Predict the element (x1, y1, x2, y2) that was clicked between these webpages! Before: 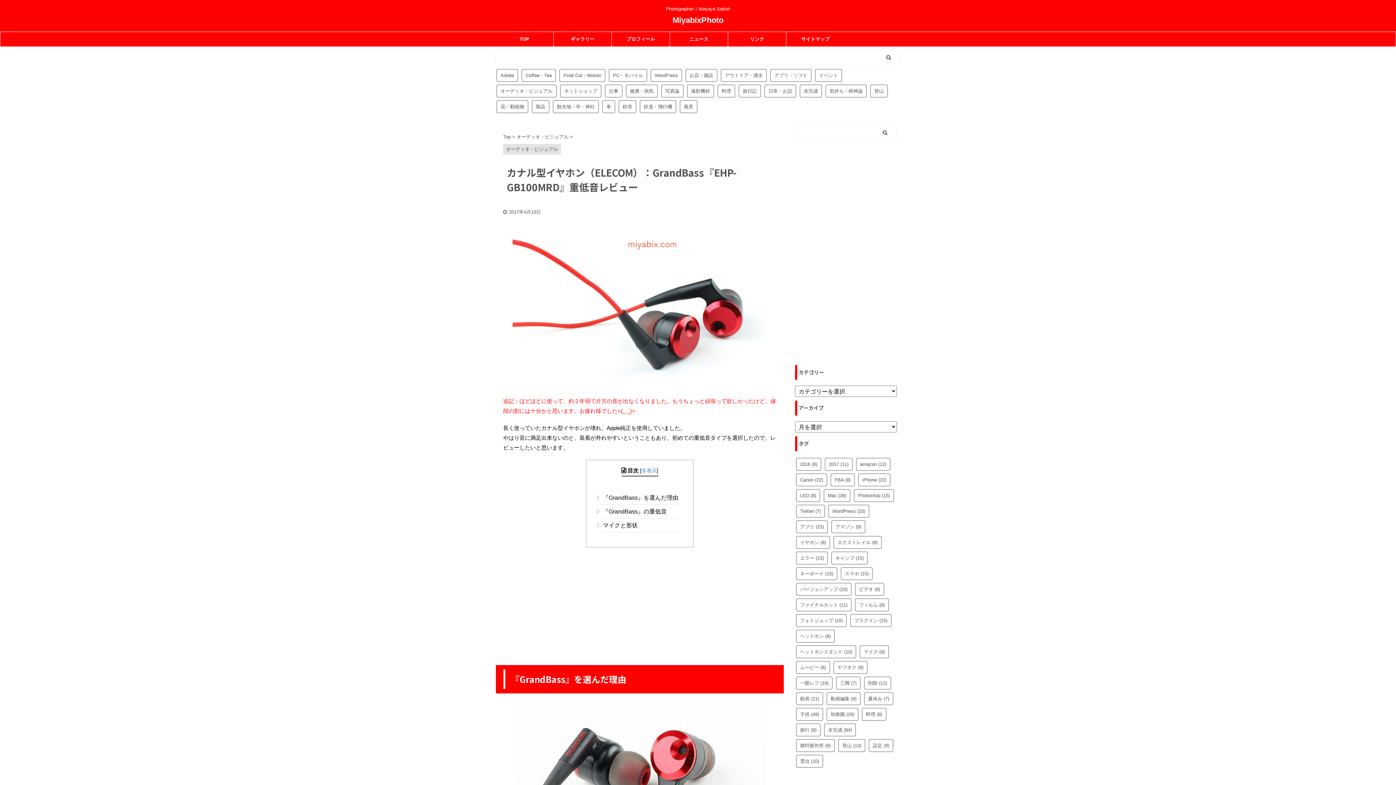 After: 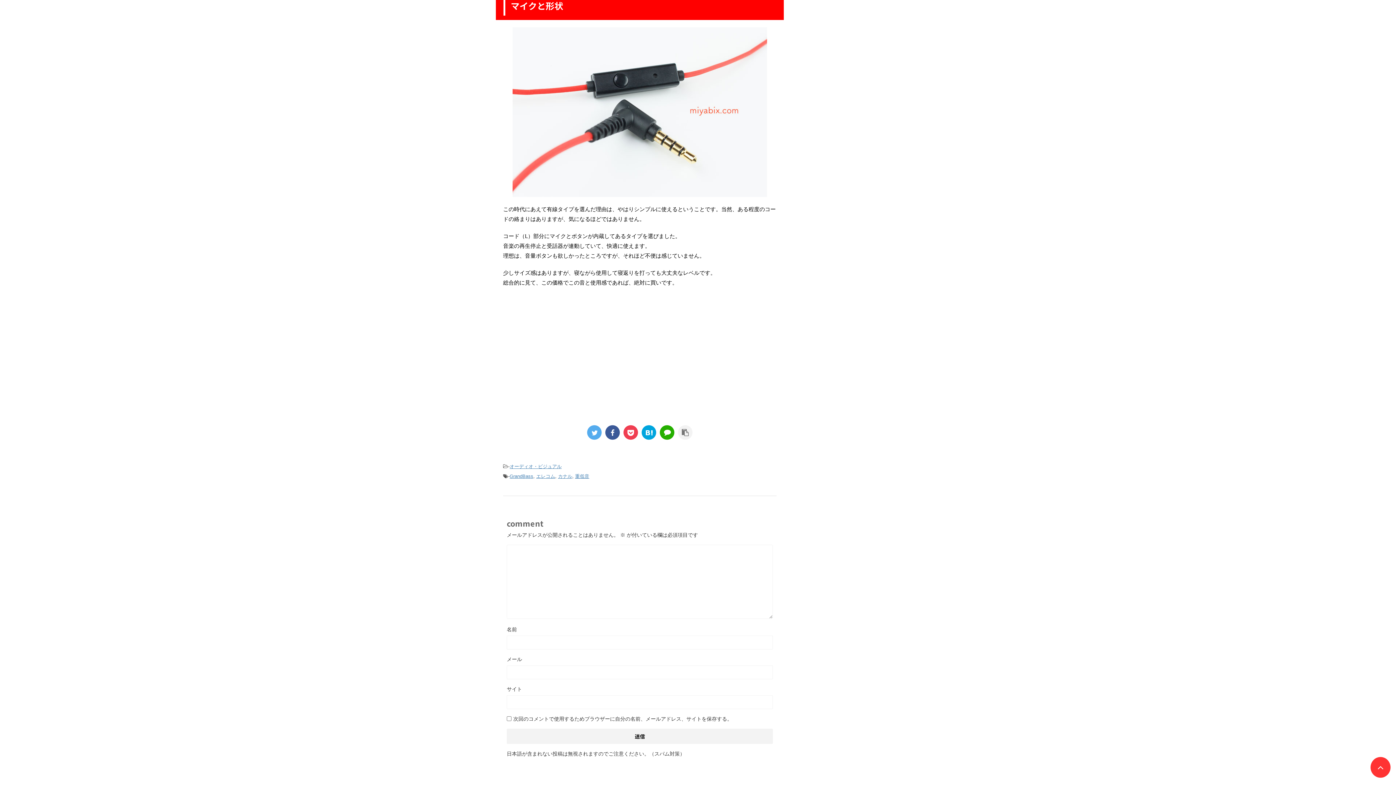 Action: bbox: (601, 520, 678, 532) label: 3 マイクと形状